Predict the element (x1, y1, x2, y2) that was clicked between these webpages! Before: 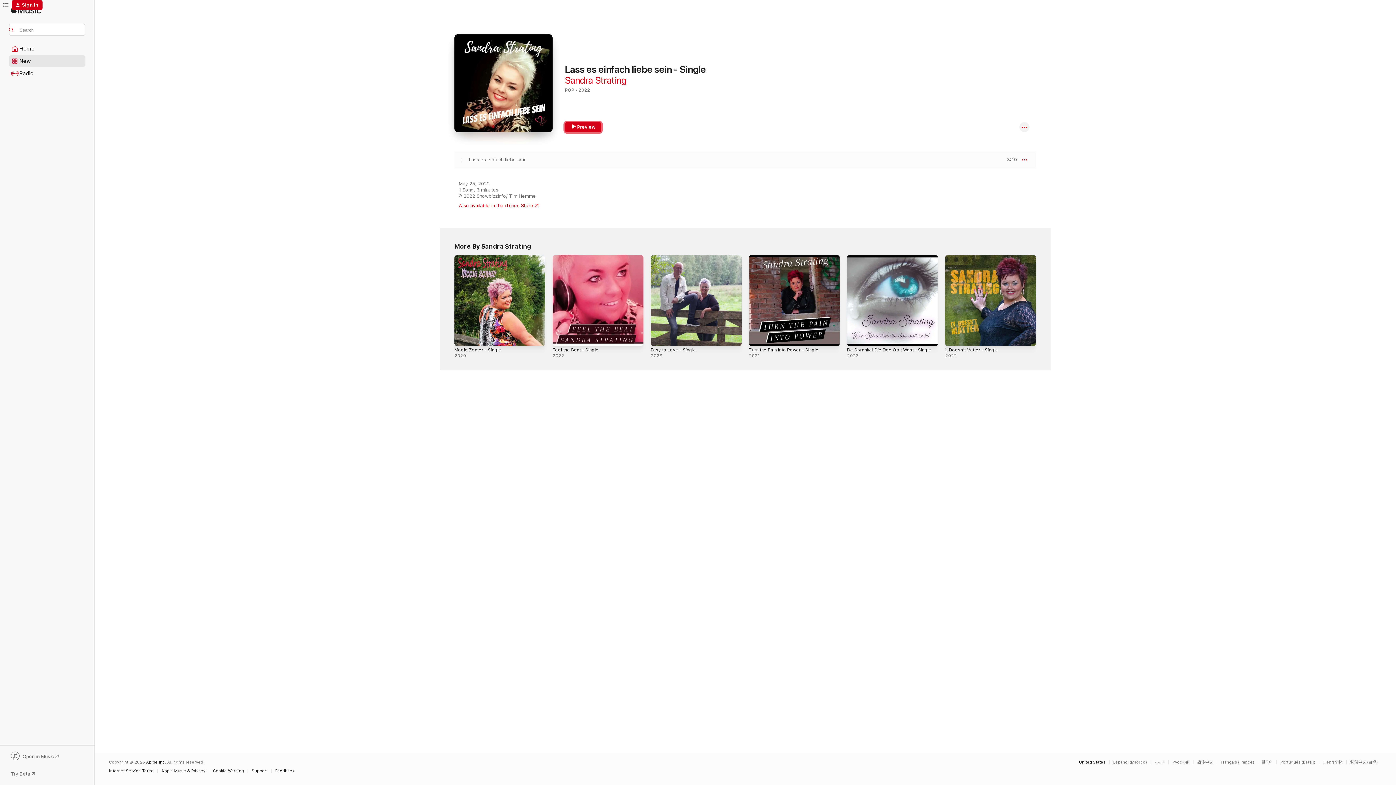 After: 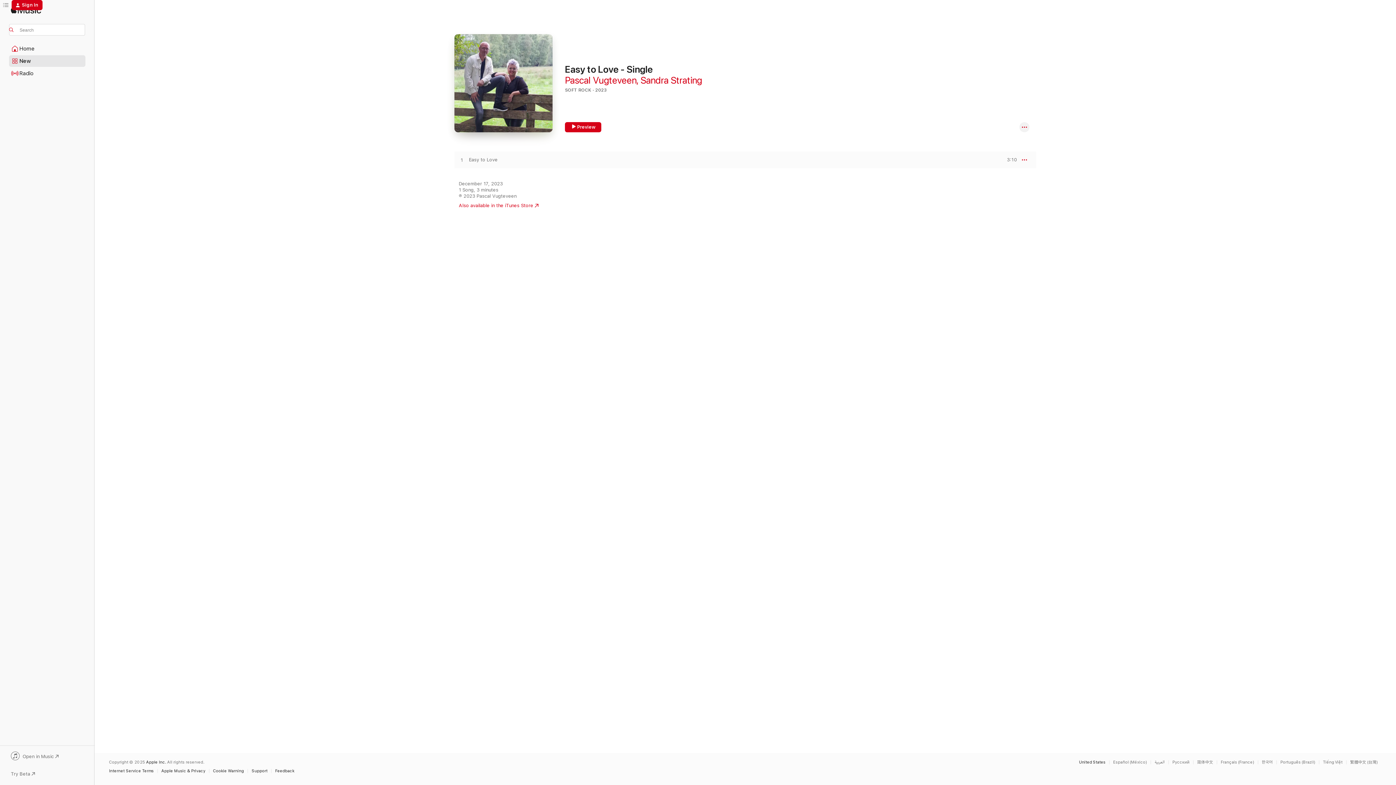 Action: bbox: (650, 347, 696, 352) label: Easy to Love - Single